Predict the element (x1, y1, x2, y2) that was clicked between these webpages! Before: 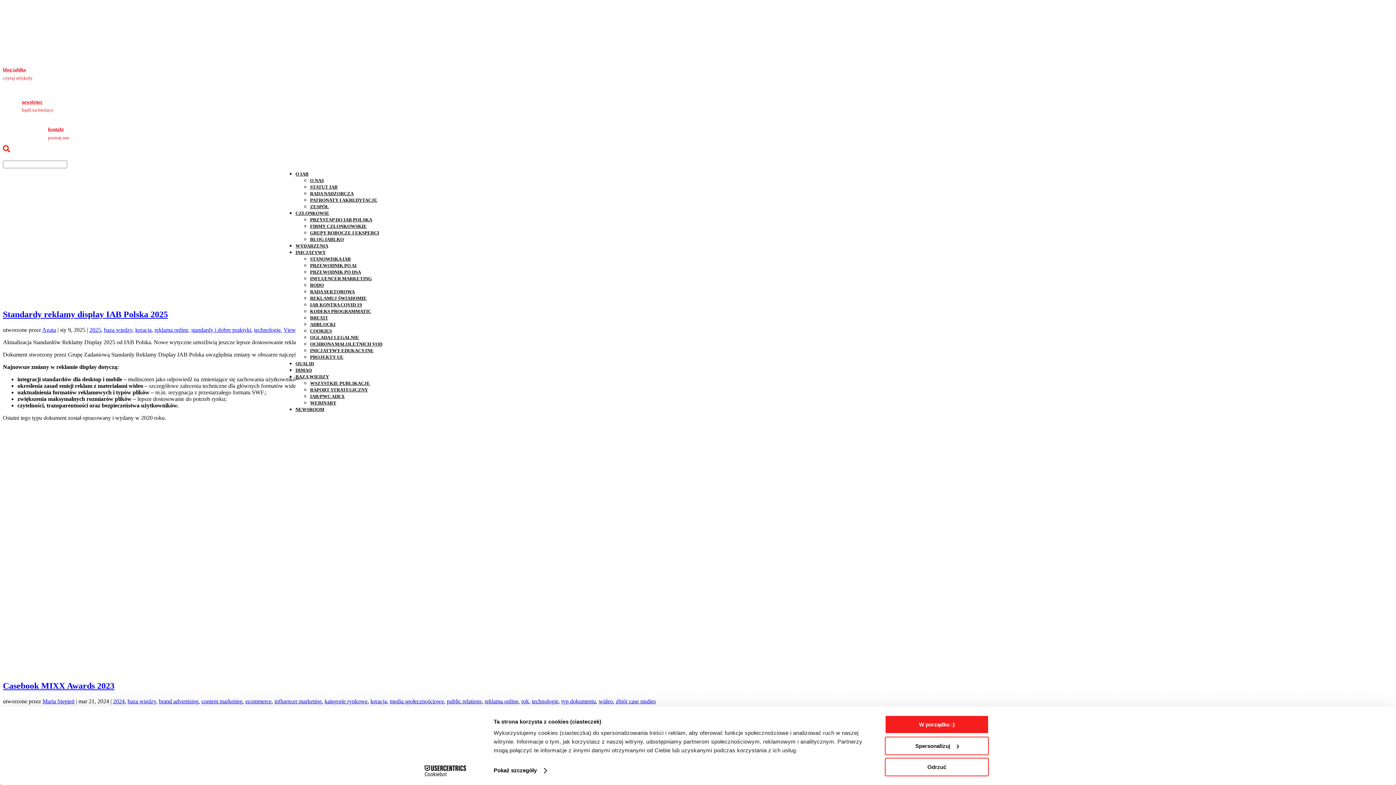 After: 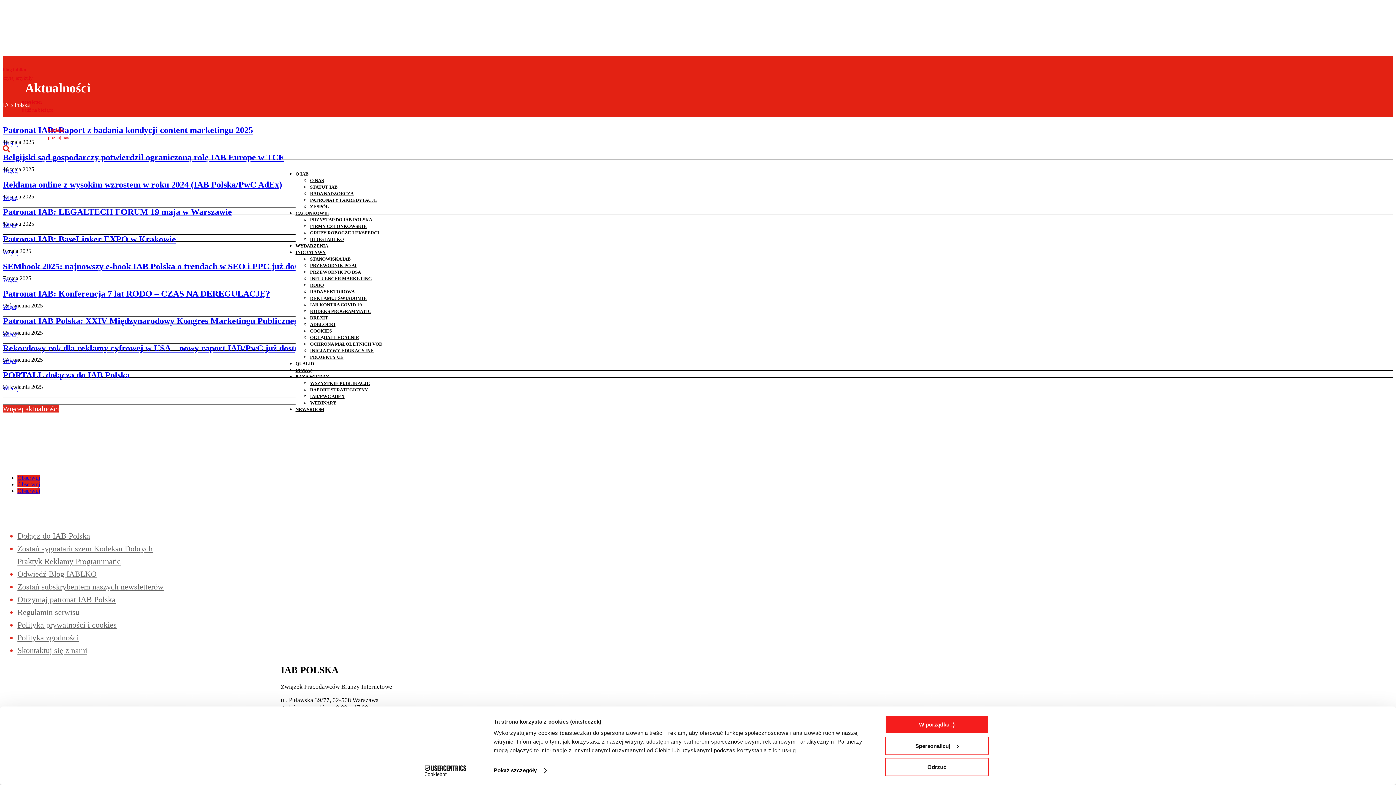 Action: bbox: (295, 406, 324, 412) label: NEWSROOM